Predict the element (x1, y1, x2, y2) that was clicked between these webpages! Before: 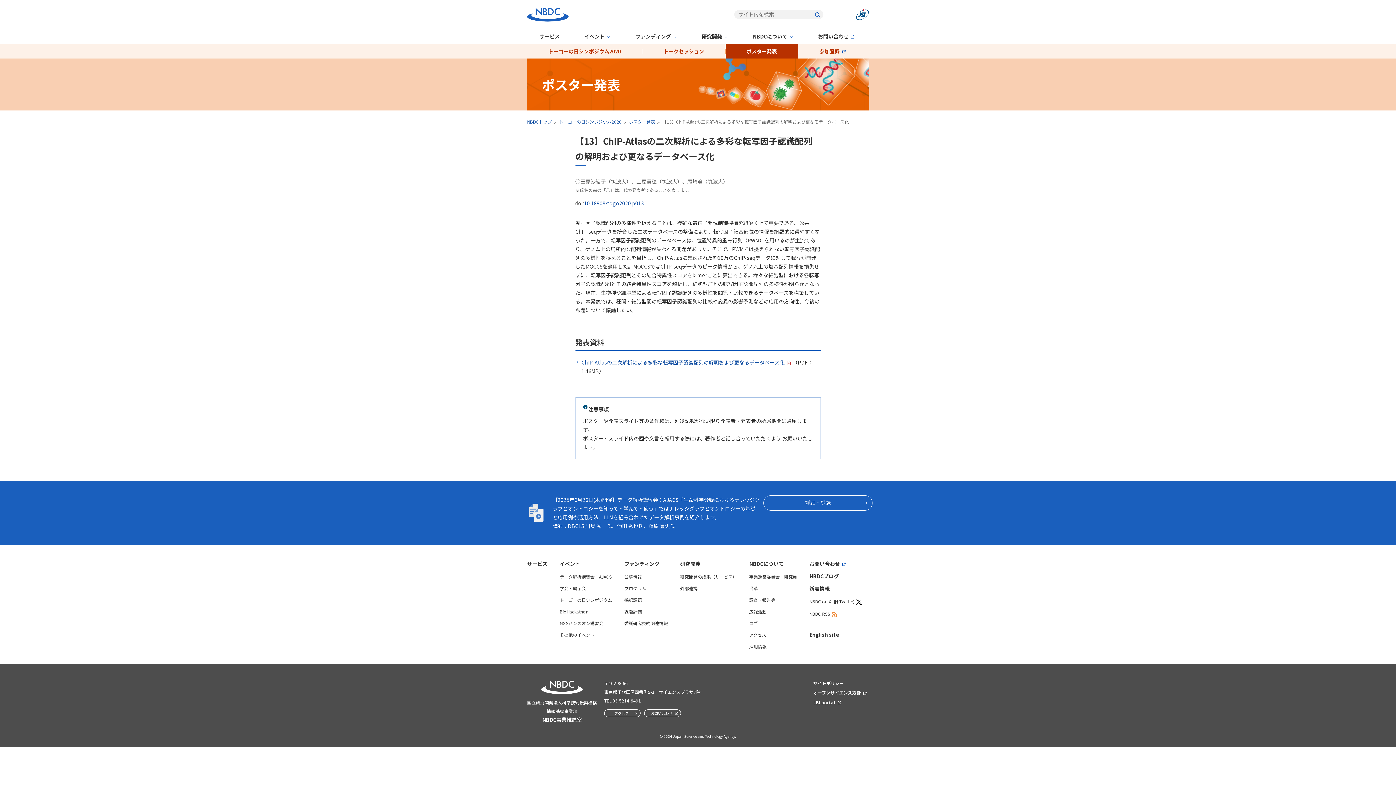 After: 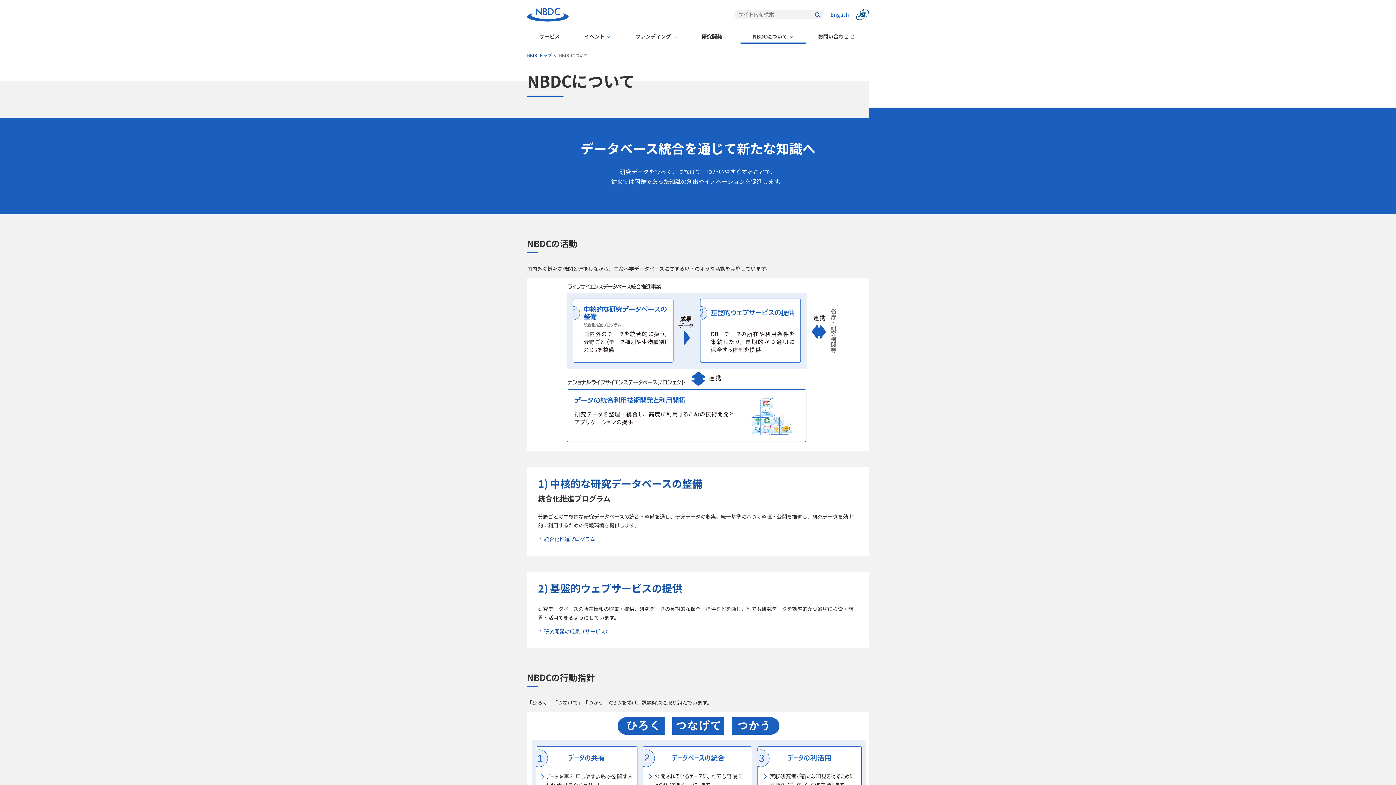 Action: bbox: (749, 560, 783, 567) label: NBDCについて